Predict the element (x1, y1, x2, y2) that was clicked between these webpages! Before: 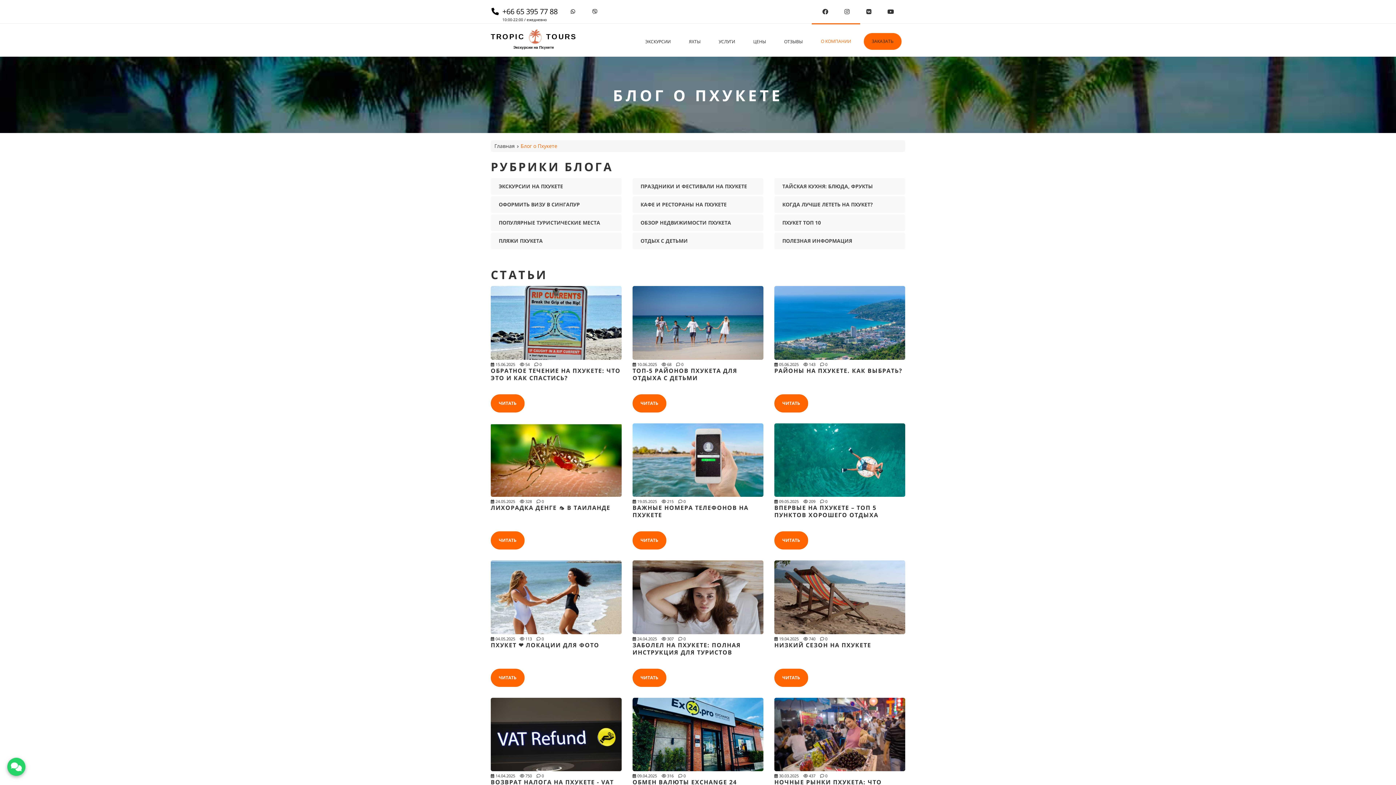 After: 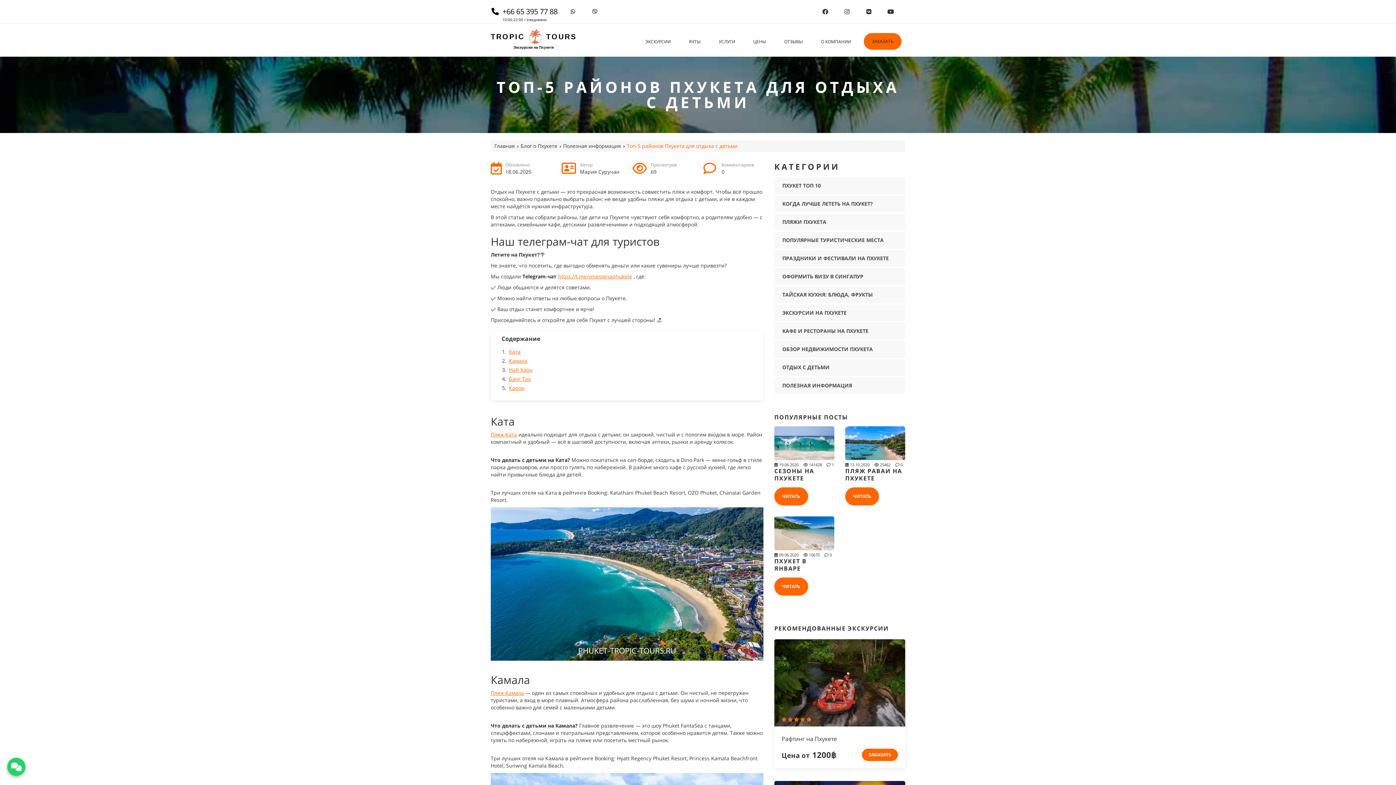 Action: label: ЧИТАТЬ bbox: (632, 394, 666, 412)